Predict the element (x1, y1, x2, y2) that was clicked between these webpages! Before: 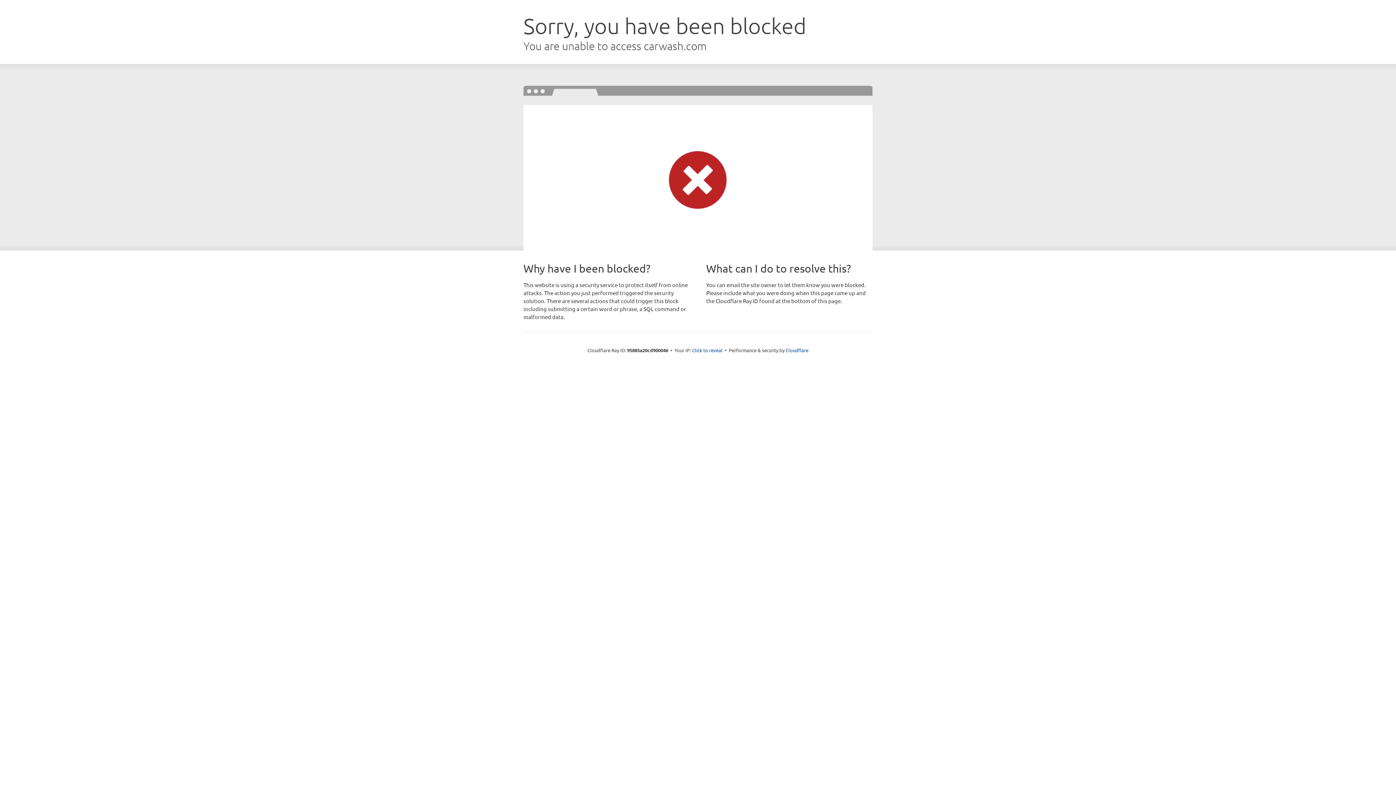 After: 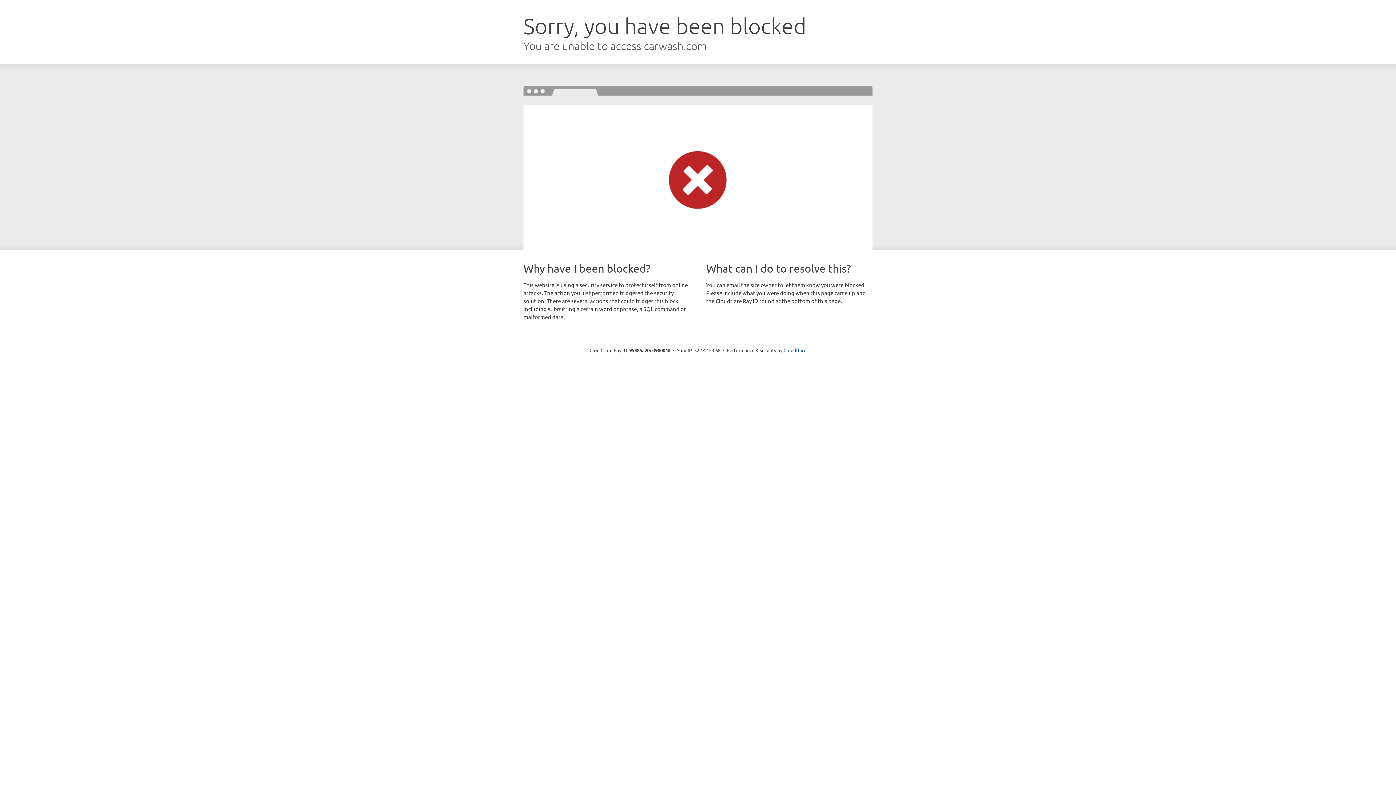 Action: bbox: (692, 346, 722, 353) label: Click to reveal